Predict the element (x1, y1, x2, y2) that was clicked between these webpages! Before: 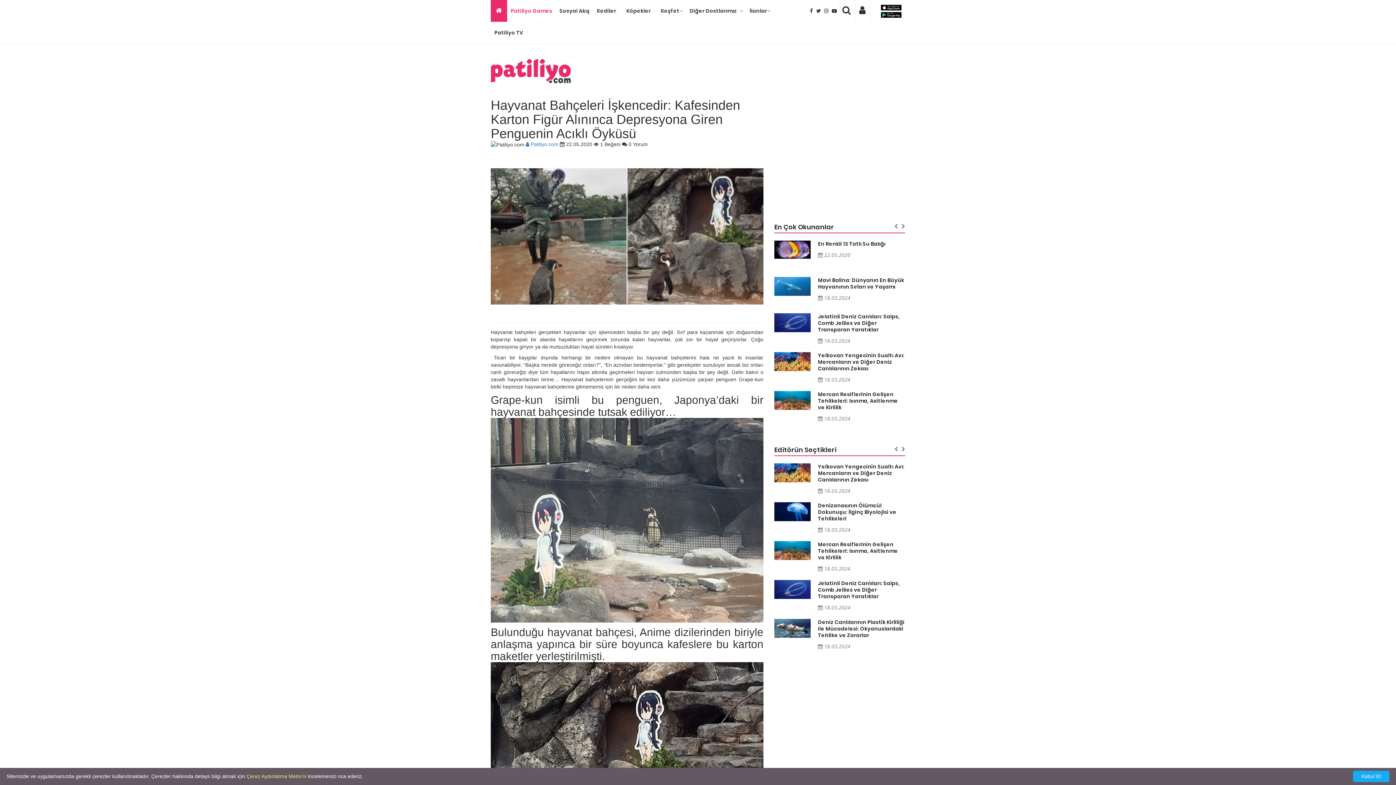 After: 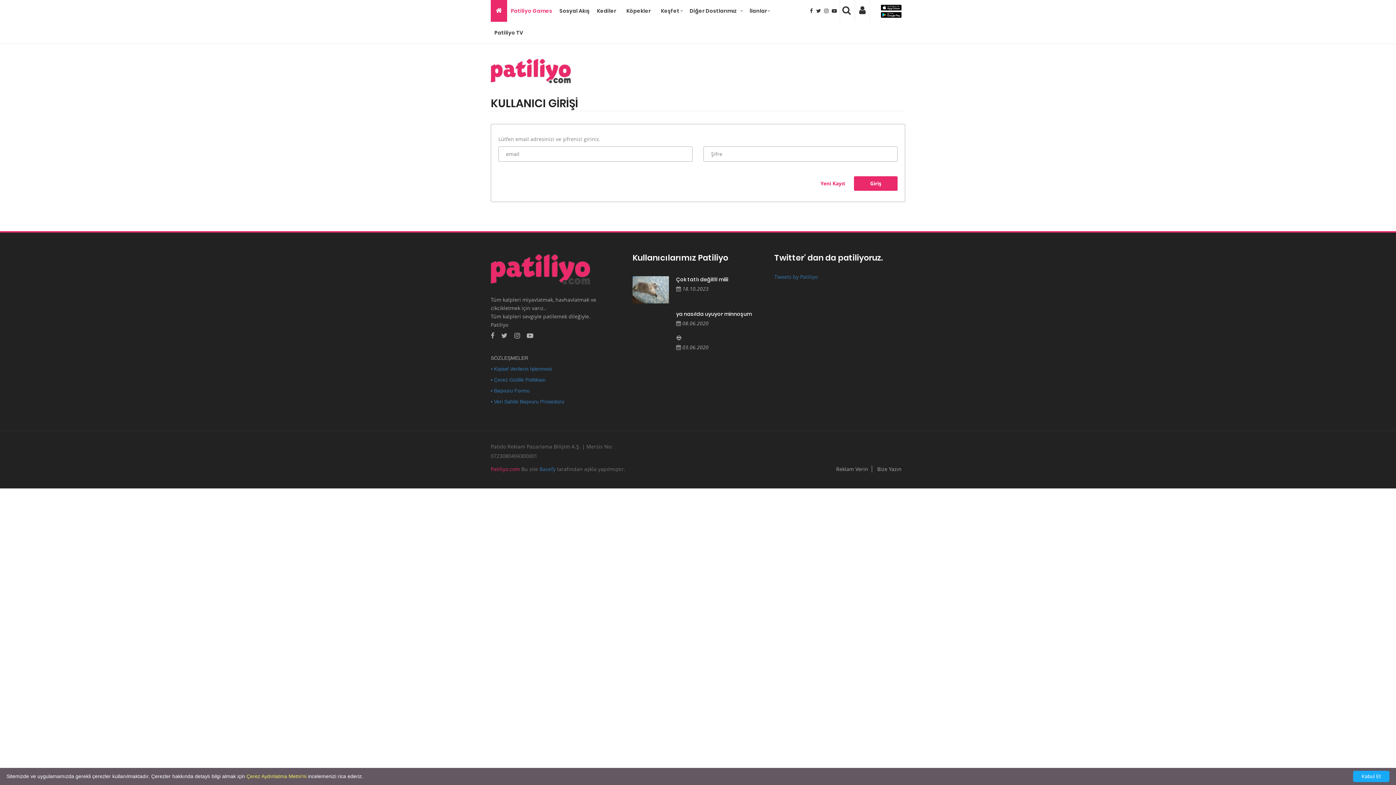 Action: bbox: (860, 8, 865, 14)